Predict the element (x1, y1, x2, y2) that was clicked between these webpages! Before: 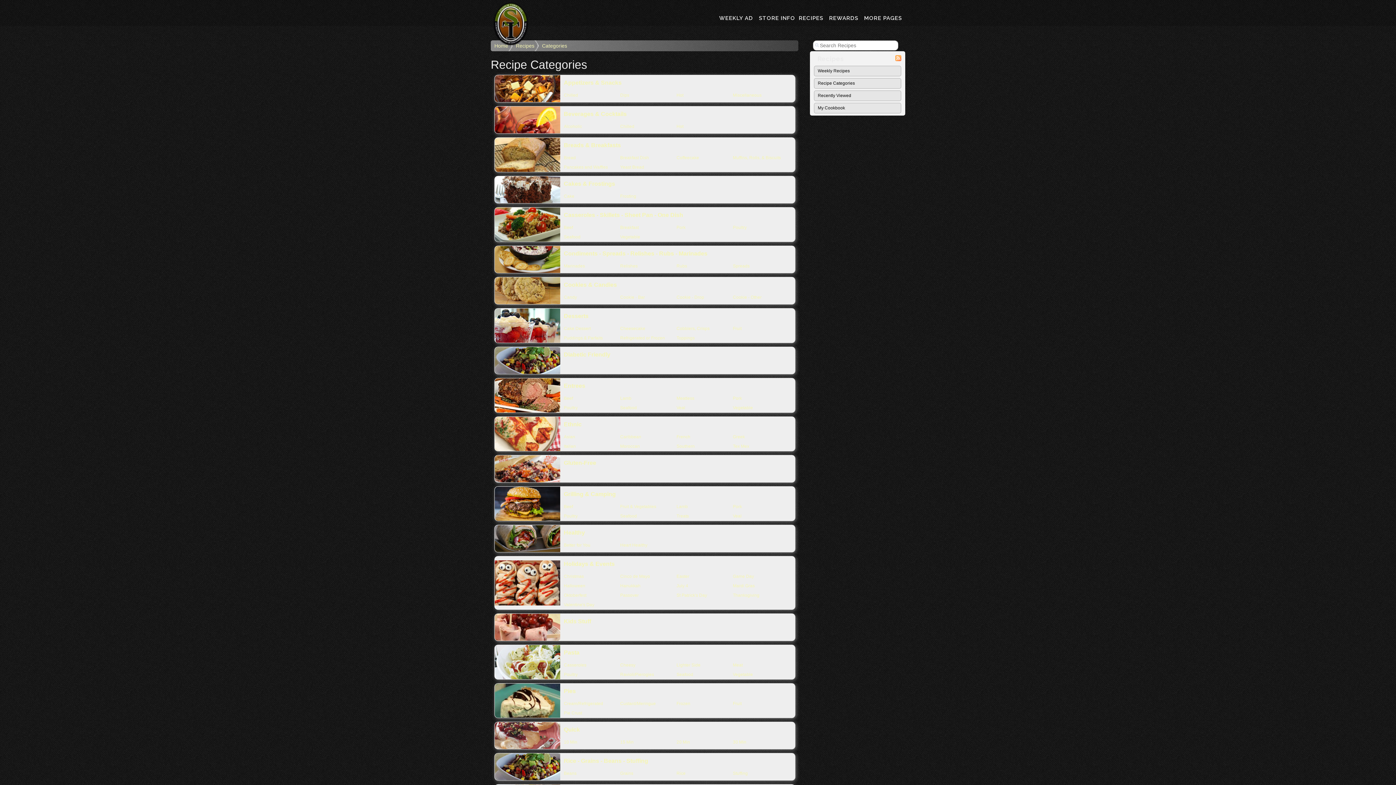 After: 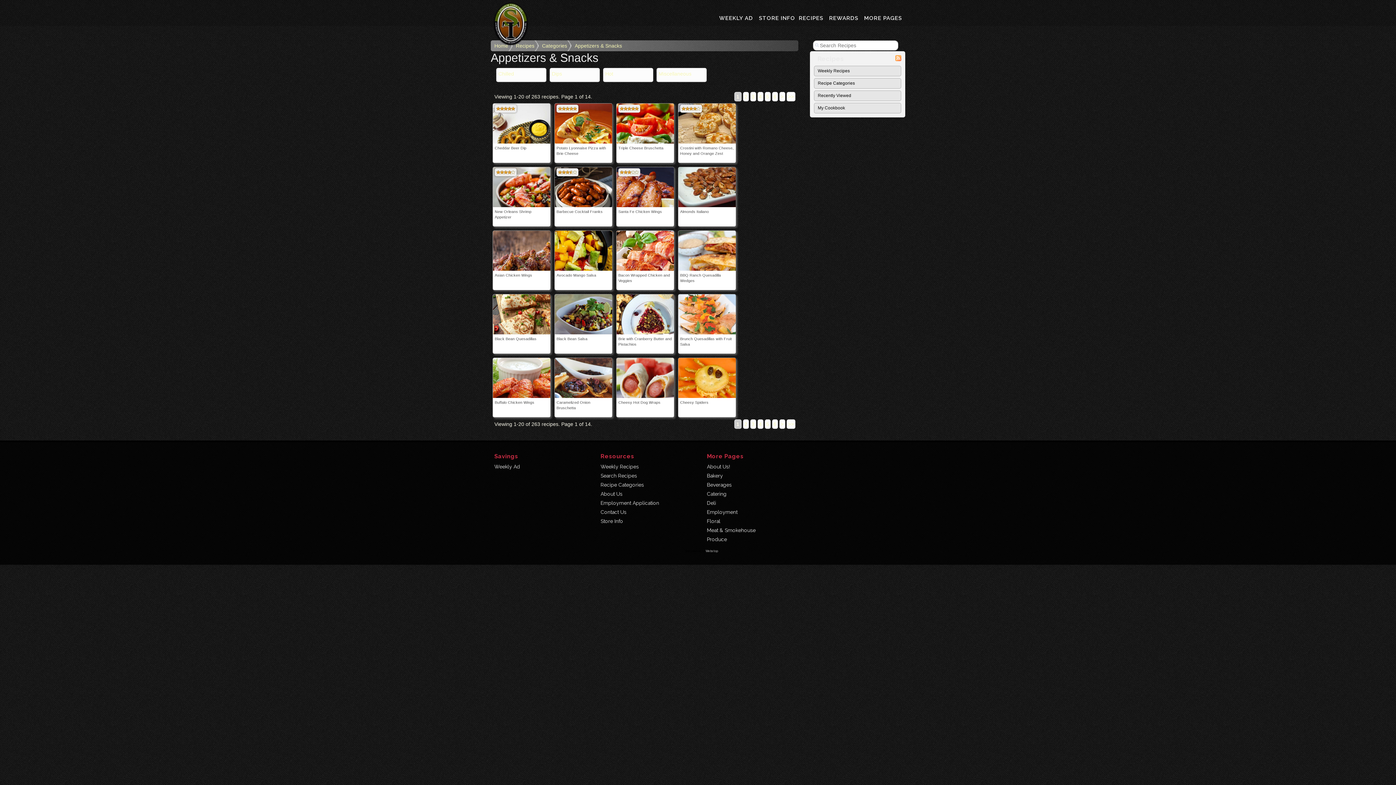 Action: bbox: (560, 75, 795, 90) label: Appetizers & Snacks